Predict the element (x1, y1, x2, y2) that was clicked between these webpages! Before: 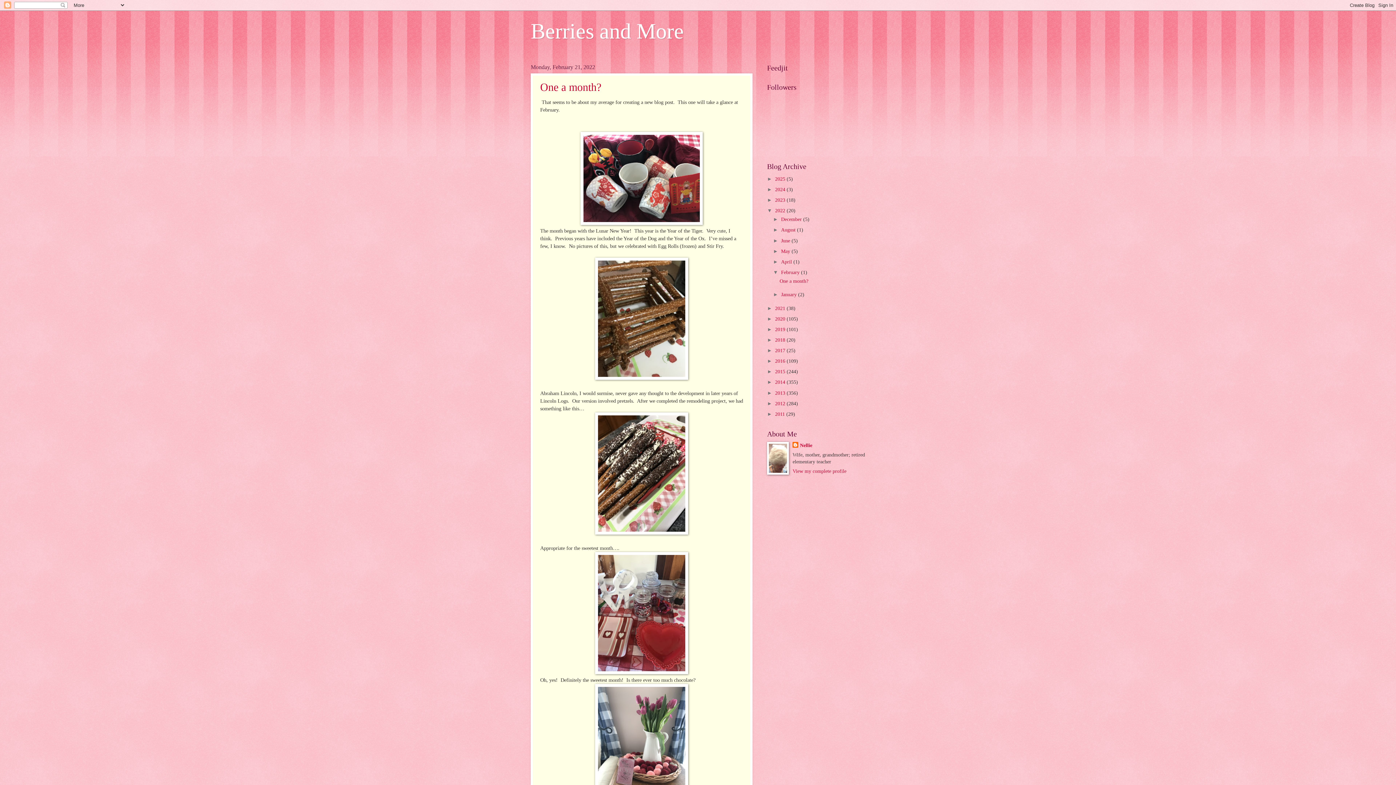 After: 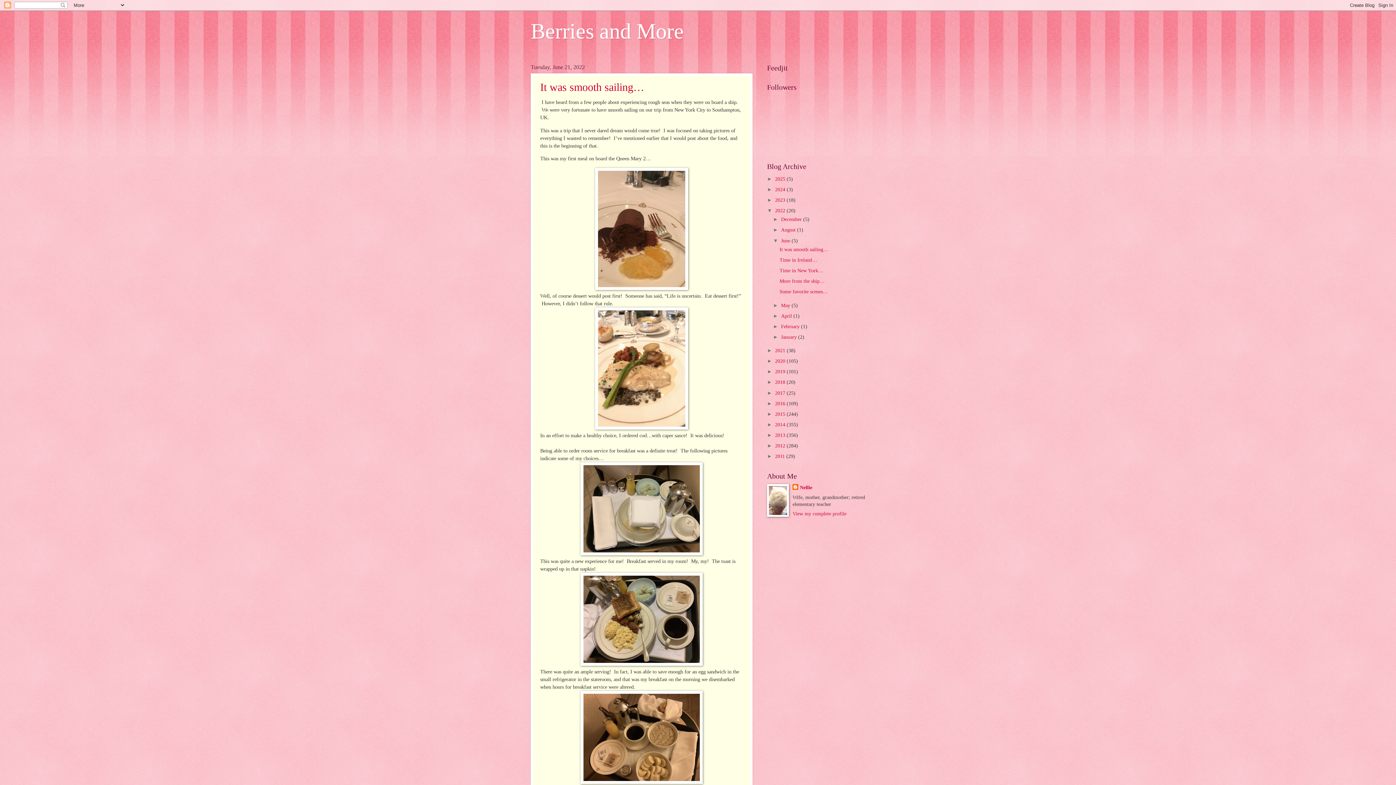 Action: bbox: (781, 238, 791, 243) label: June 